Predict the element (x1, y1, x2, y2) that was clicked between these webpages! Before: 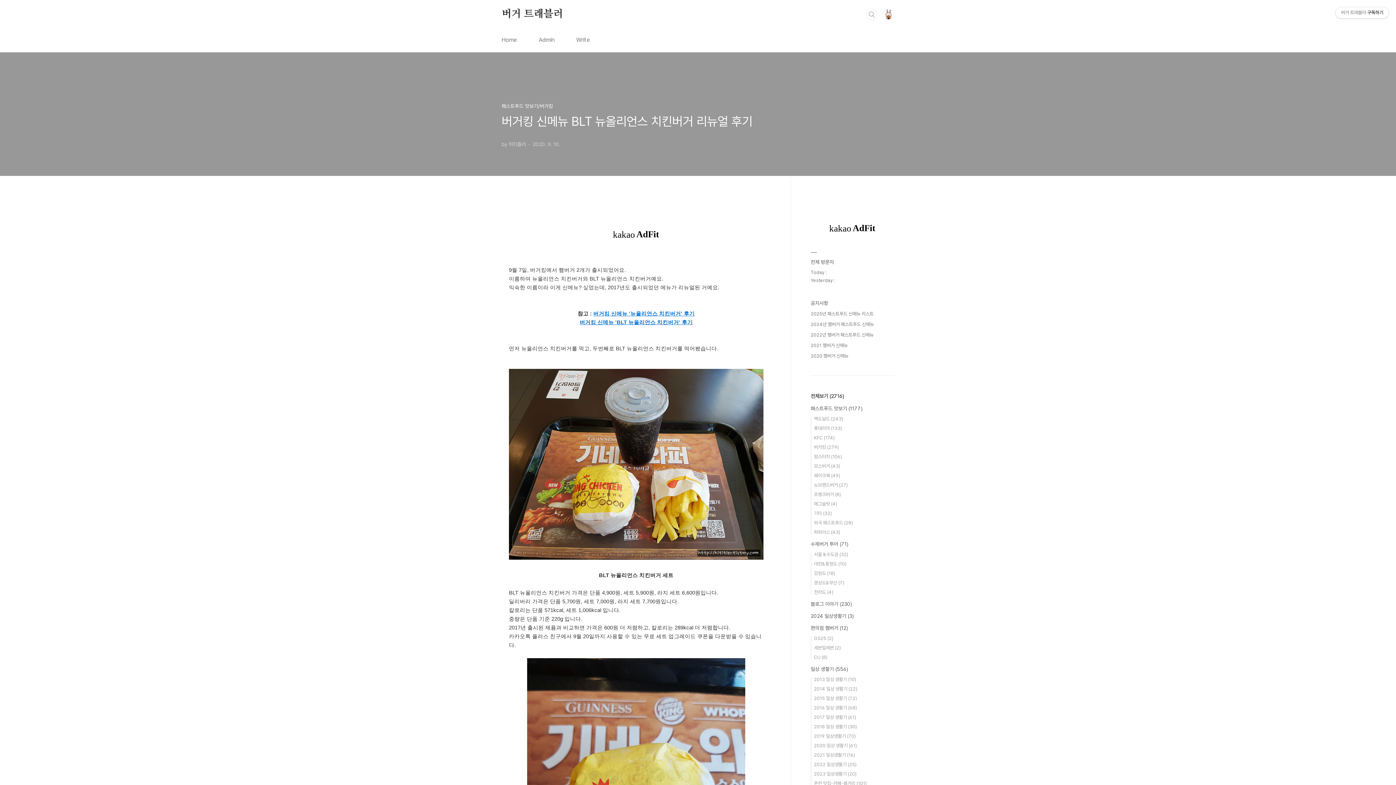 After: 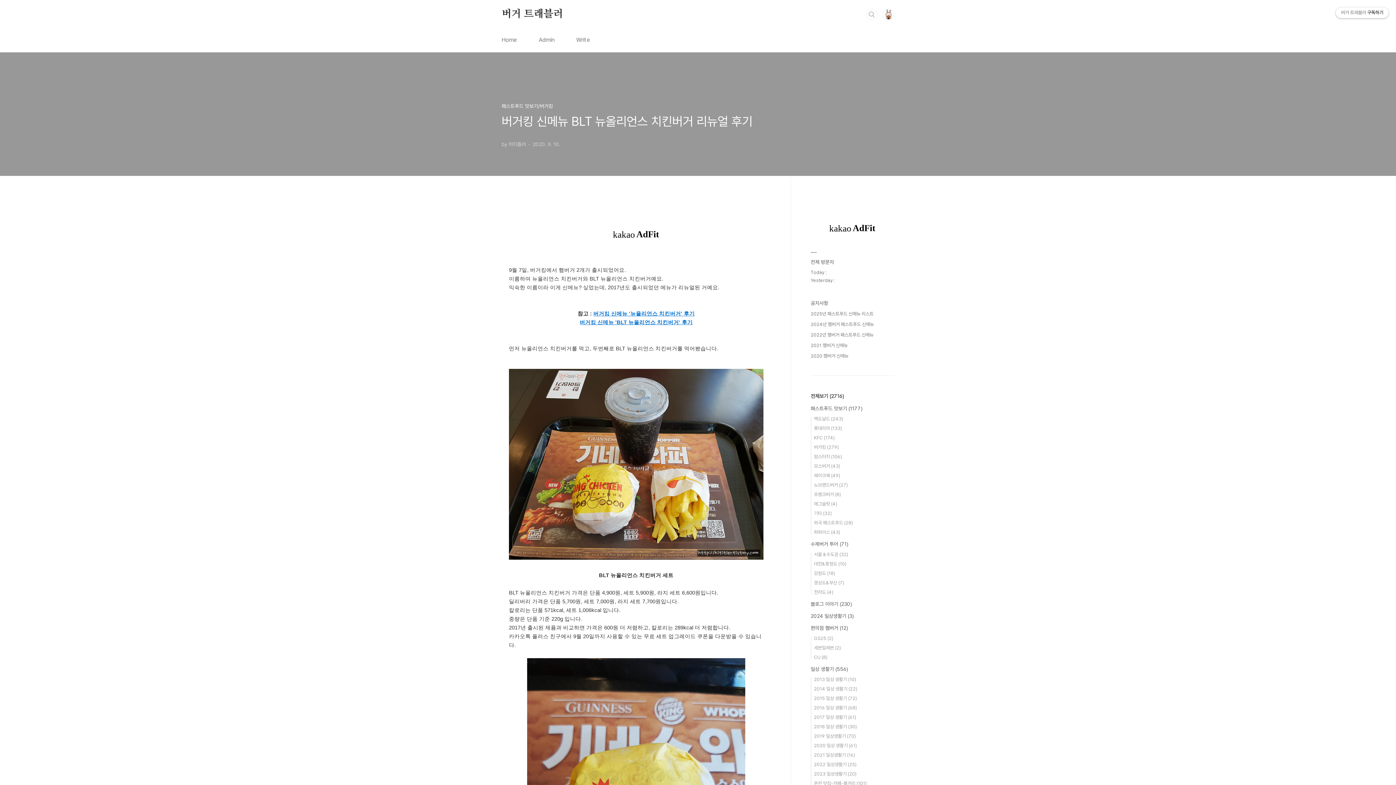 Action: bbox: (1336, 7, 1389, 18) label: 버거 트래블러구독하기